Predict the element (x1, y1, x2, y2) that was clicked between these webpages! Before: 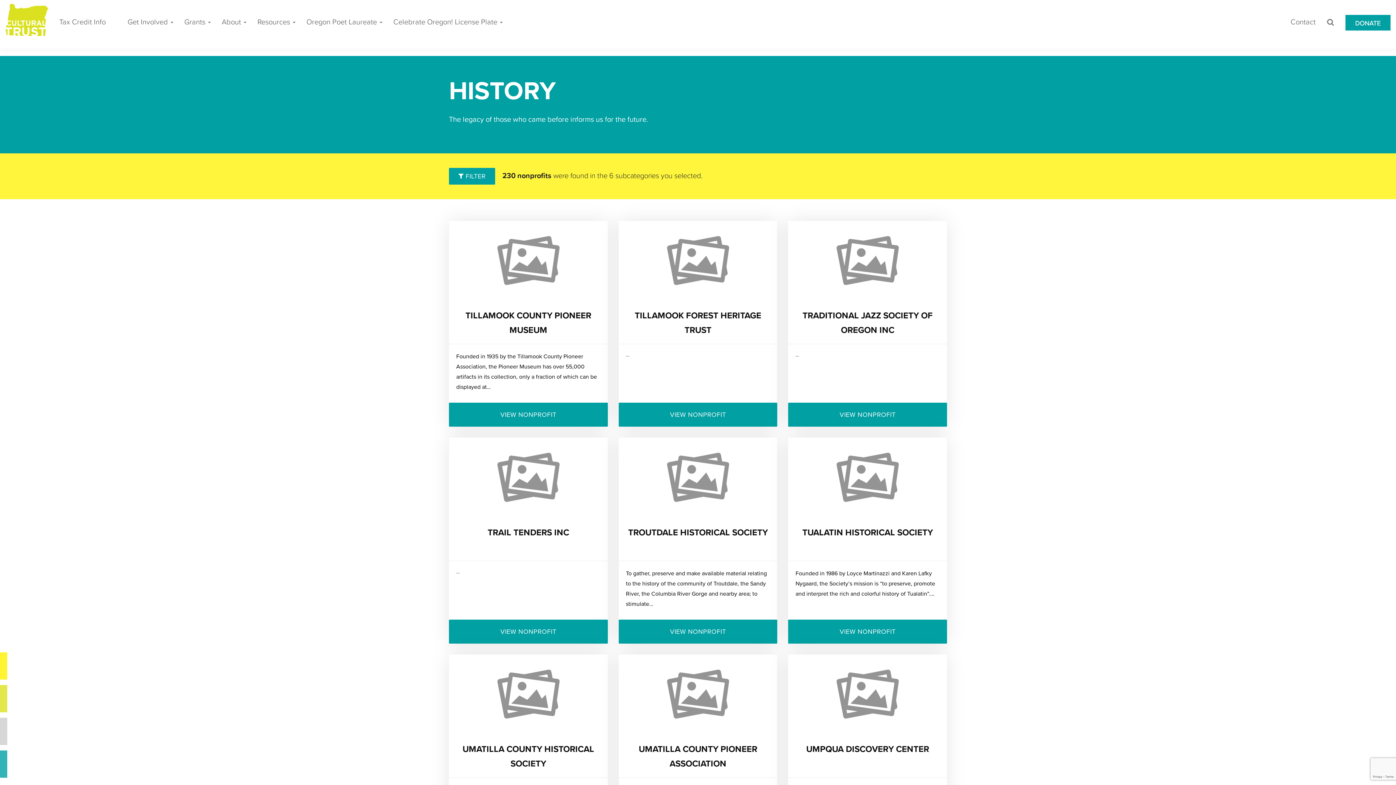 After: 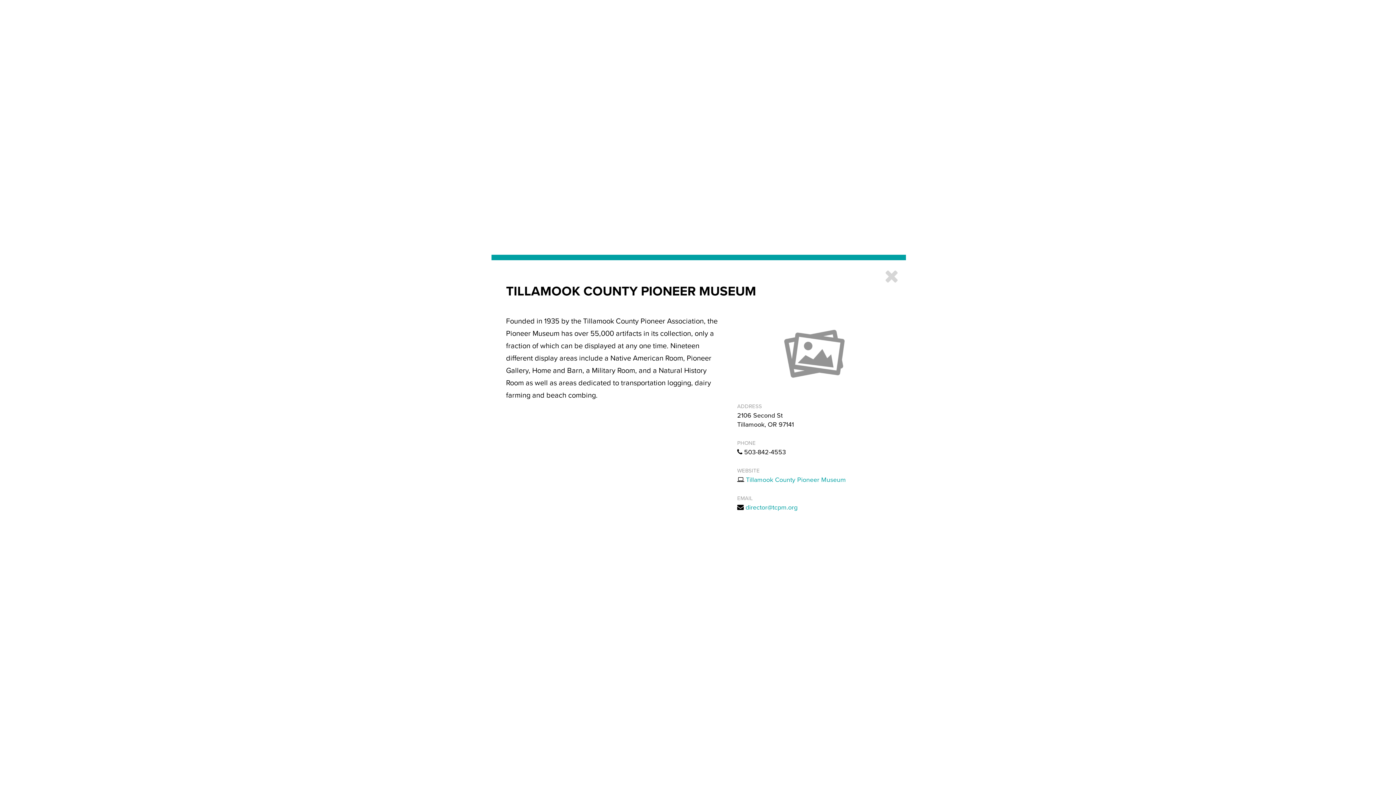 Action: bbox: (449, 403, 607, 427) label: VIEW NONPROFIT